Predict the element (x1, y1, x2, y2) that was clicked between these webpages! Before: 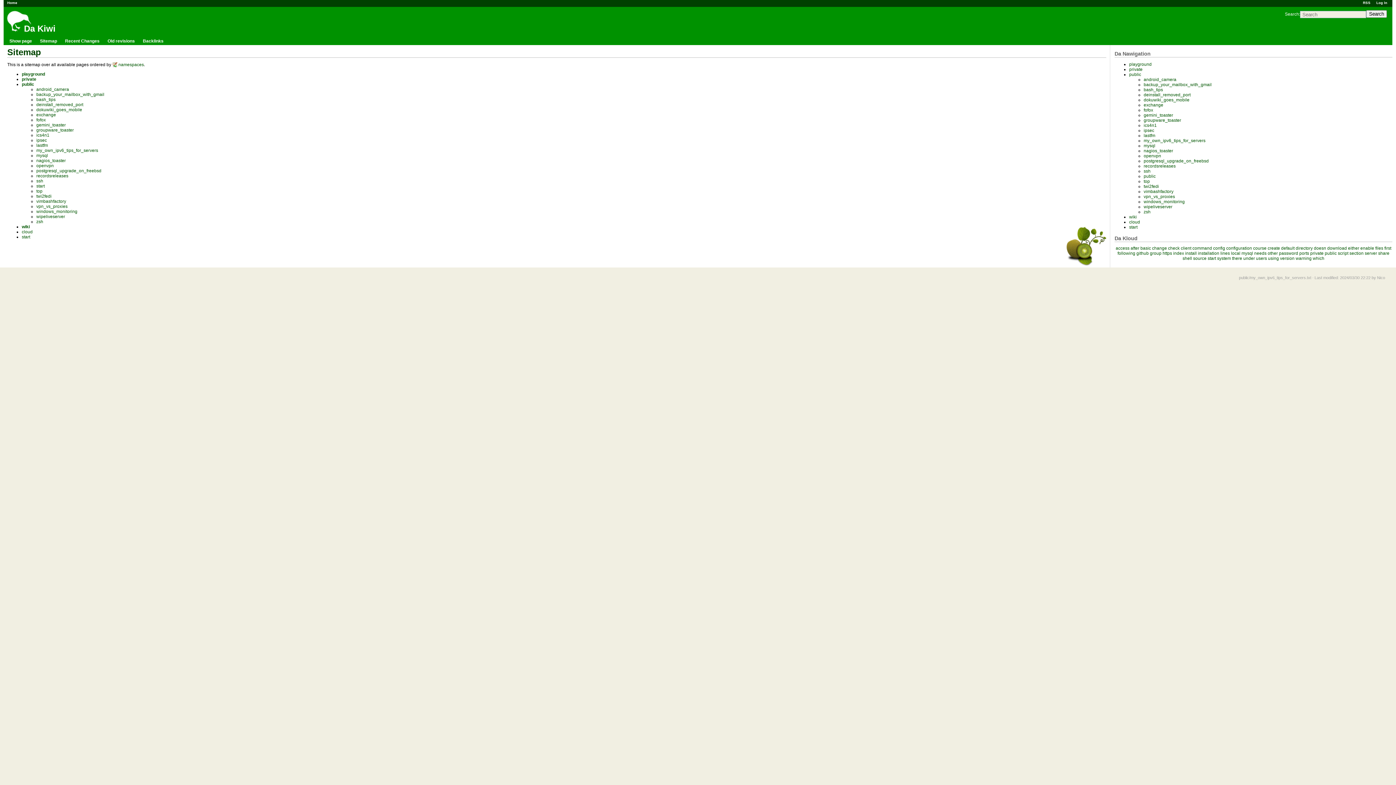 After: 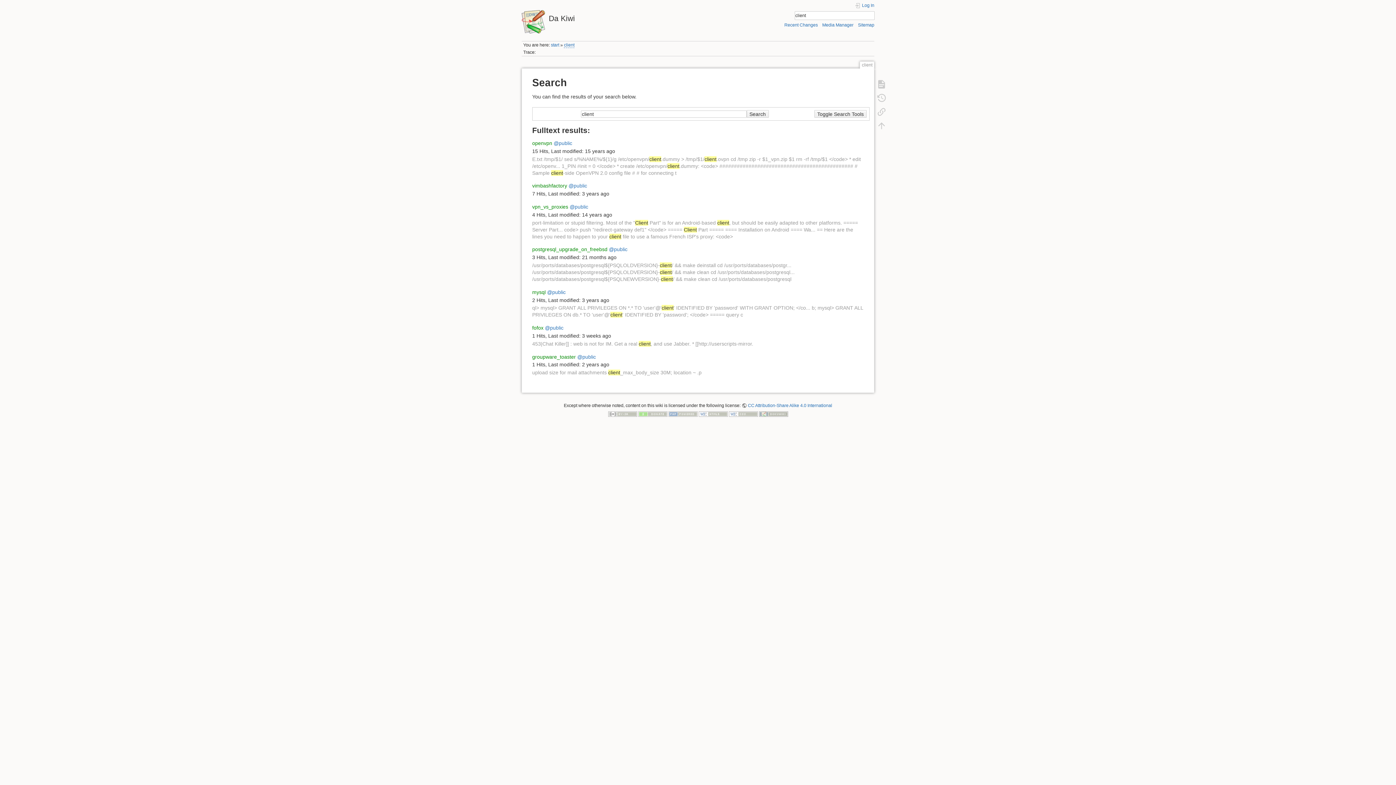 Action: bbox: (1181, 245, 1191, 250) label: client